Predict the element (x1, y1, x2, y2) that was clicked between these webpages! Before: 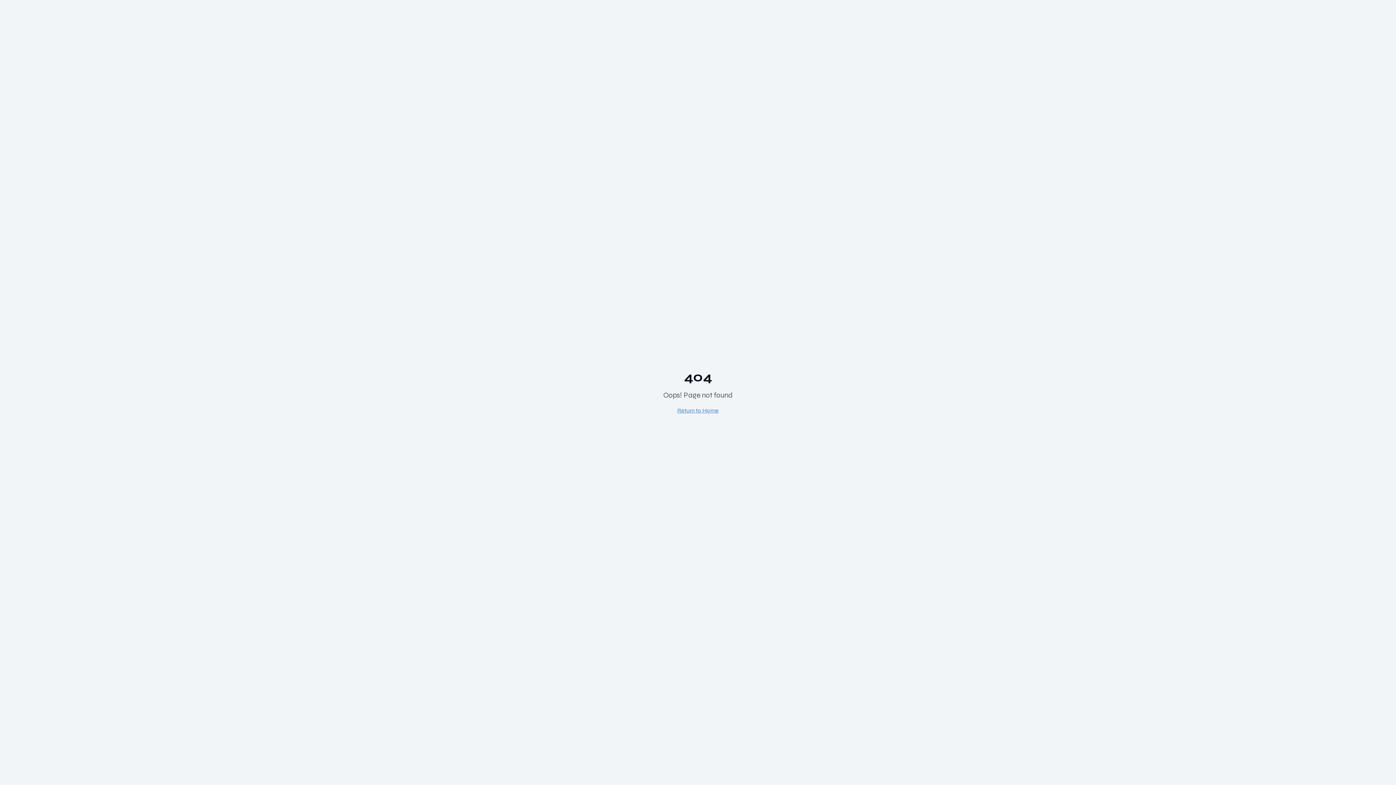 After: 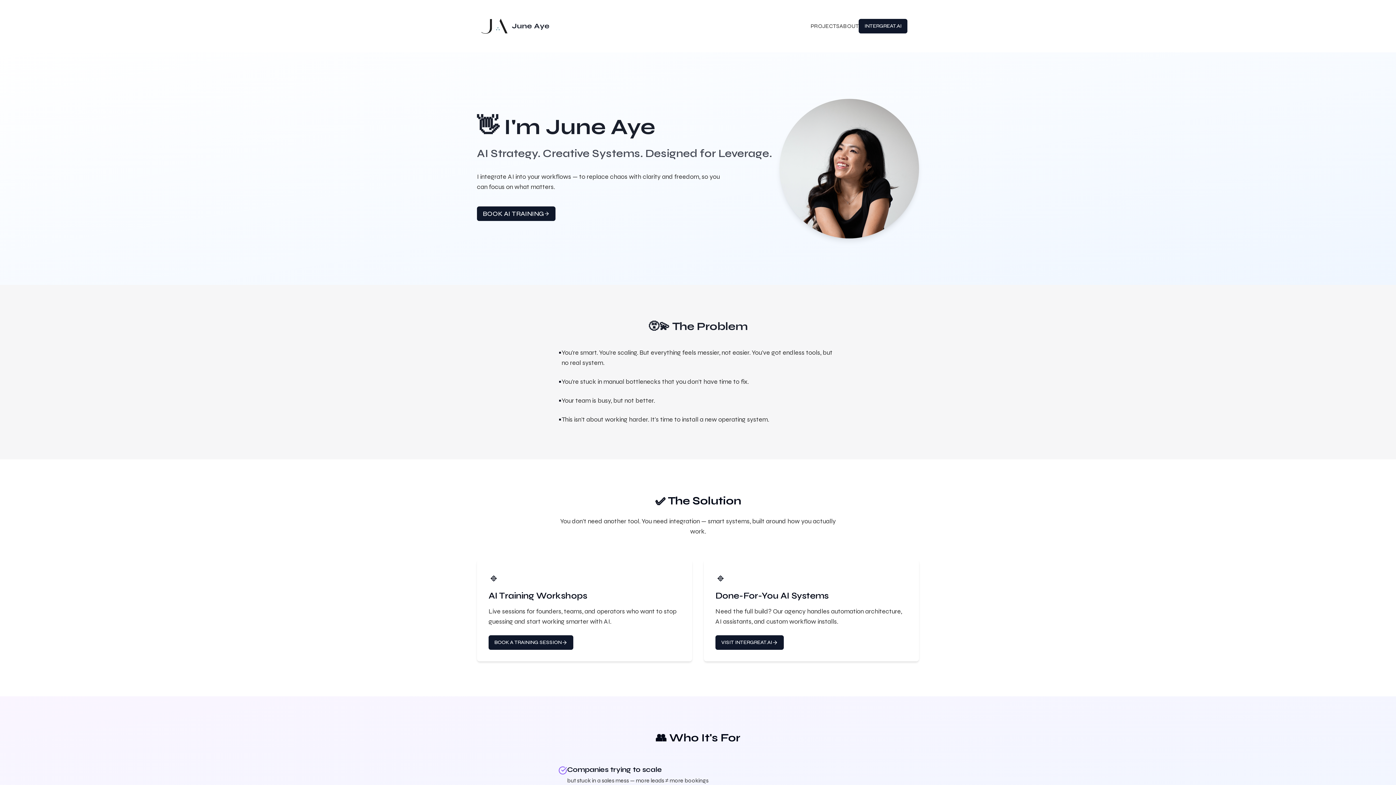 Action: label: Return to Home bbox: (677, 407, 718, 414)